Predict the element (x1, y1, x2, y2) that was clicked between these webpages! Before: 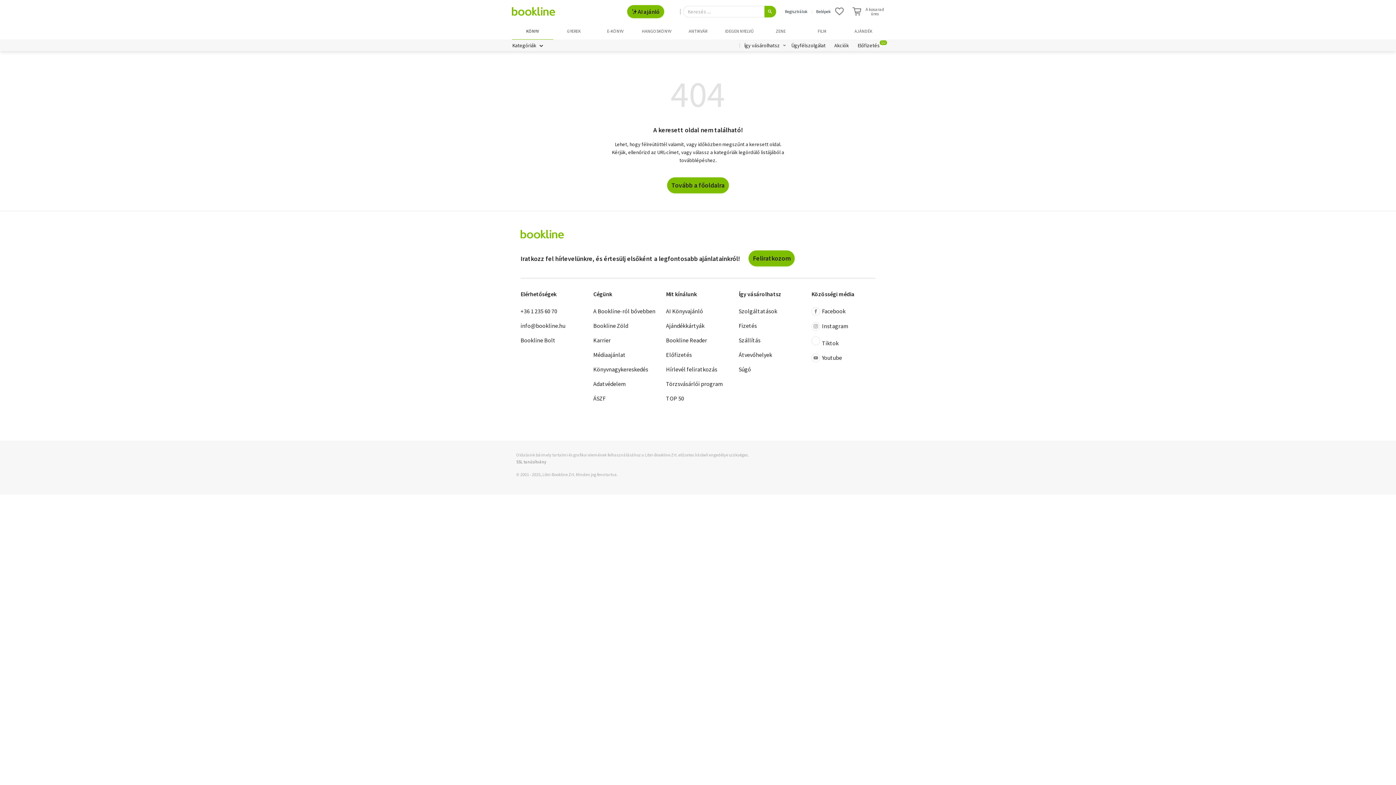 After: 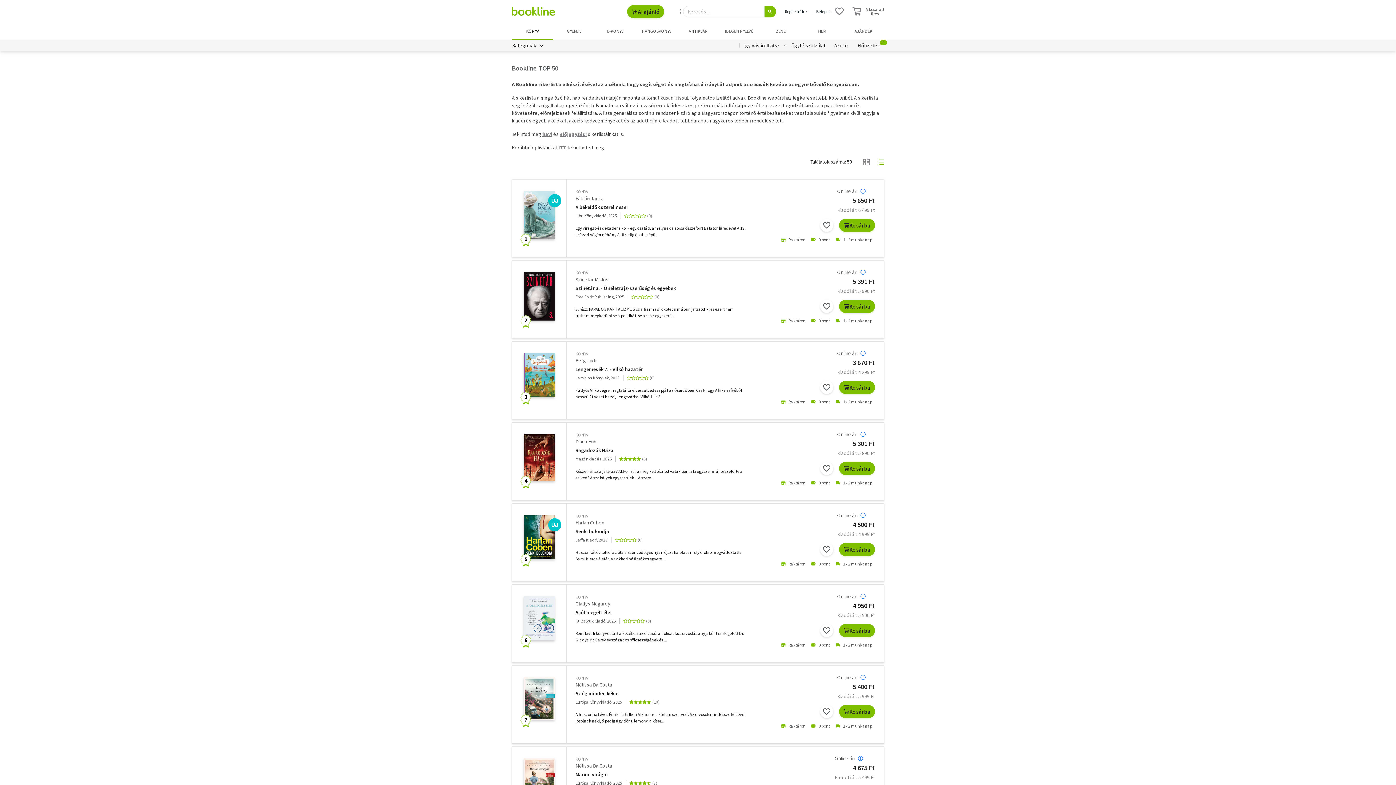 Action: bbox: (666, 391, 730, 405) label: TOP 50